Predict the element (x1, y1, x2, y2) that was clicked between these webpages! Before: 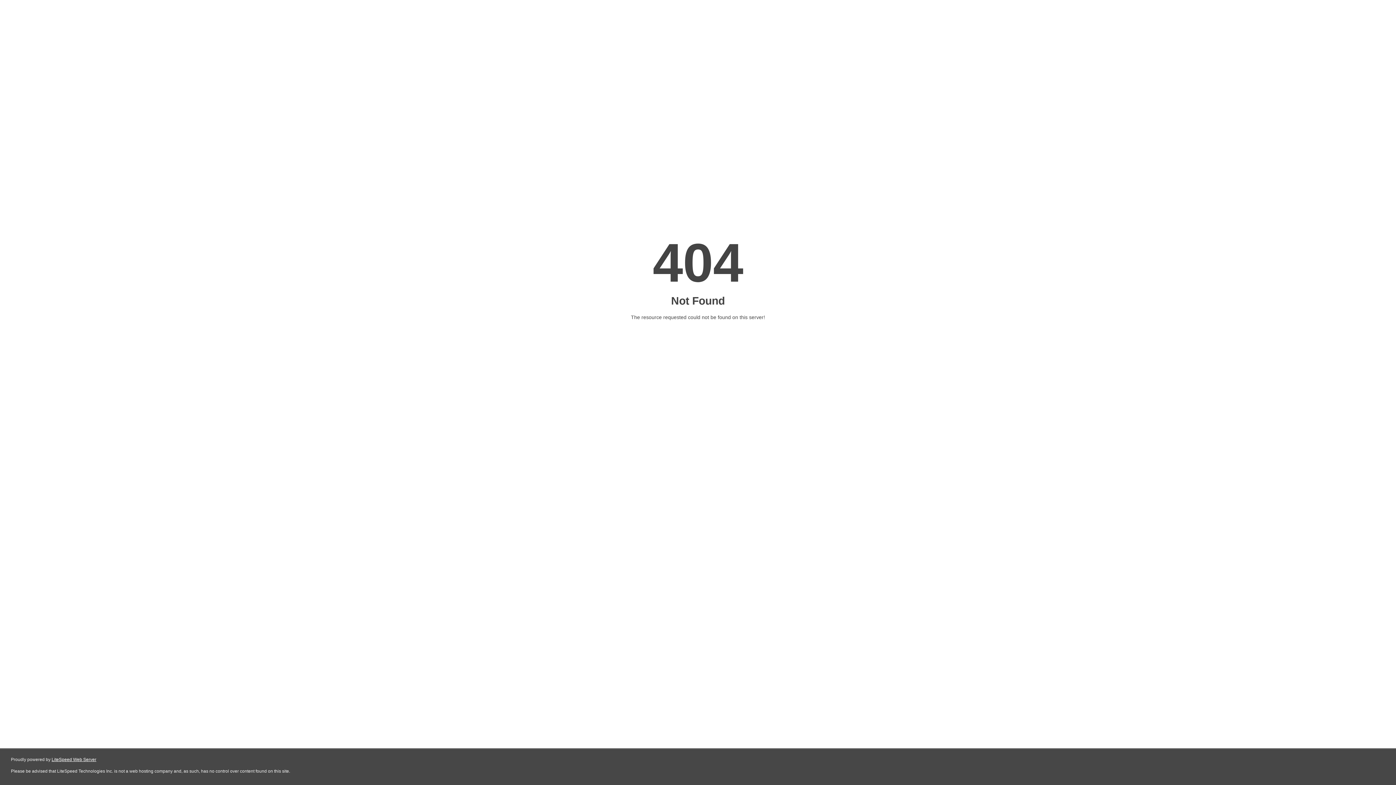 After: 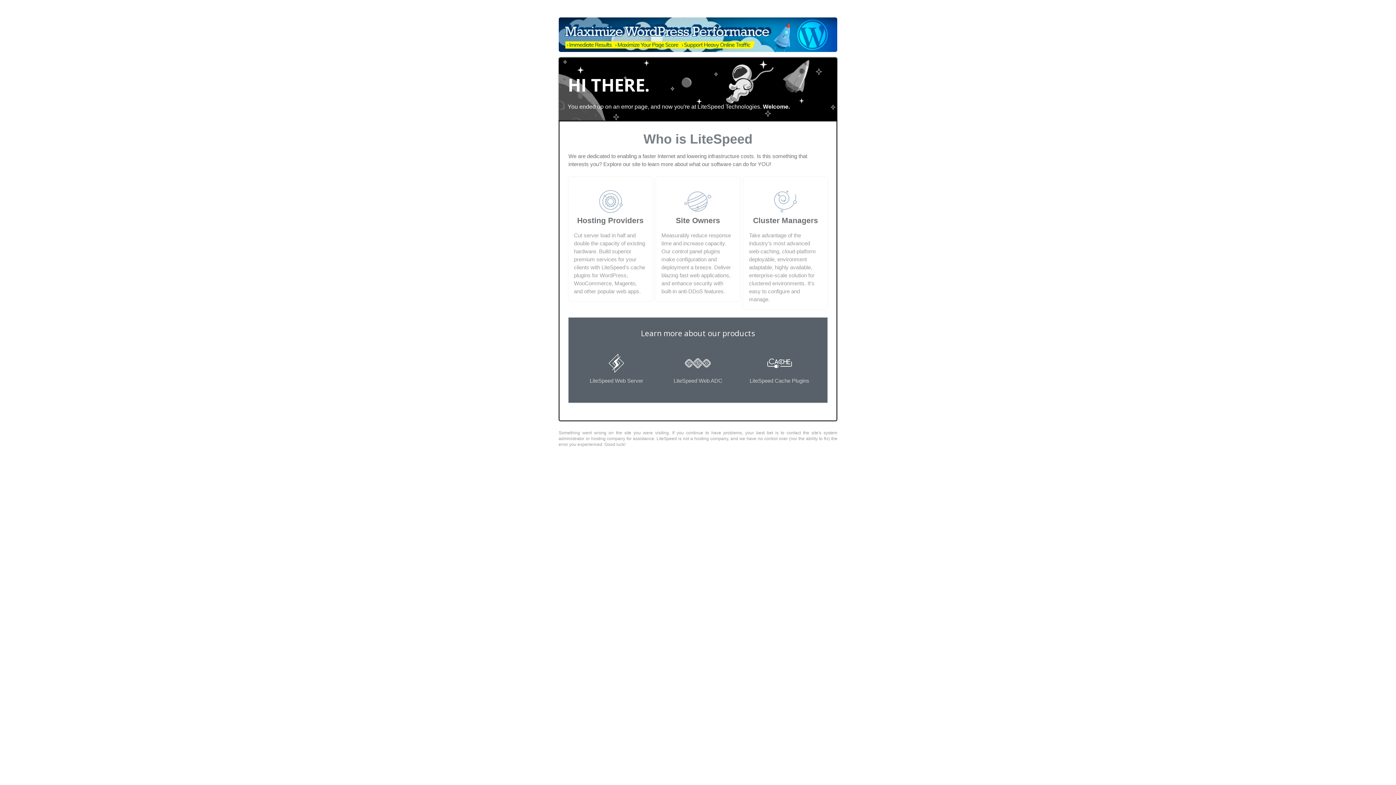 Action: label: LiteSpeed Web Server bbox: (51, 757, 96, 762)